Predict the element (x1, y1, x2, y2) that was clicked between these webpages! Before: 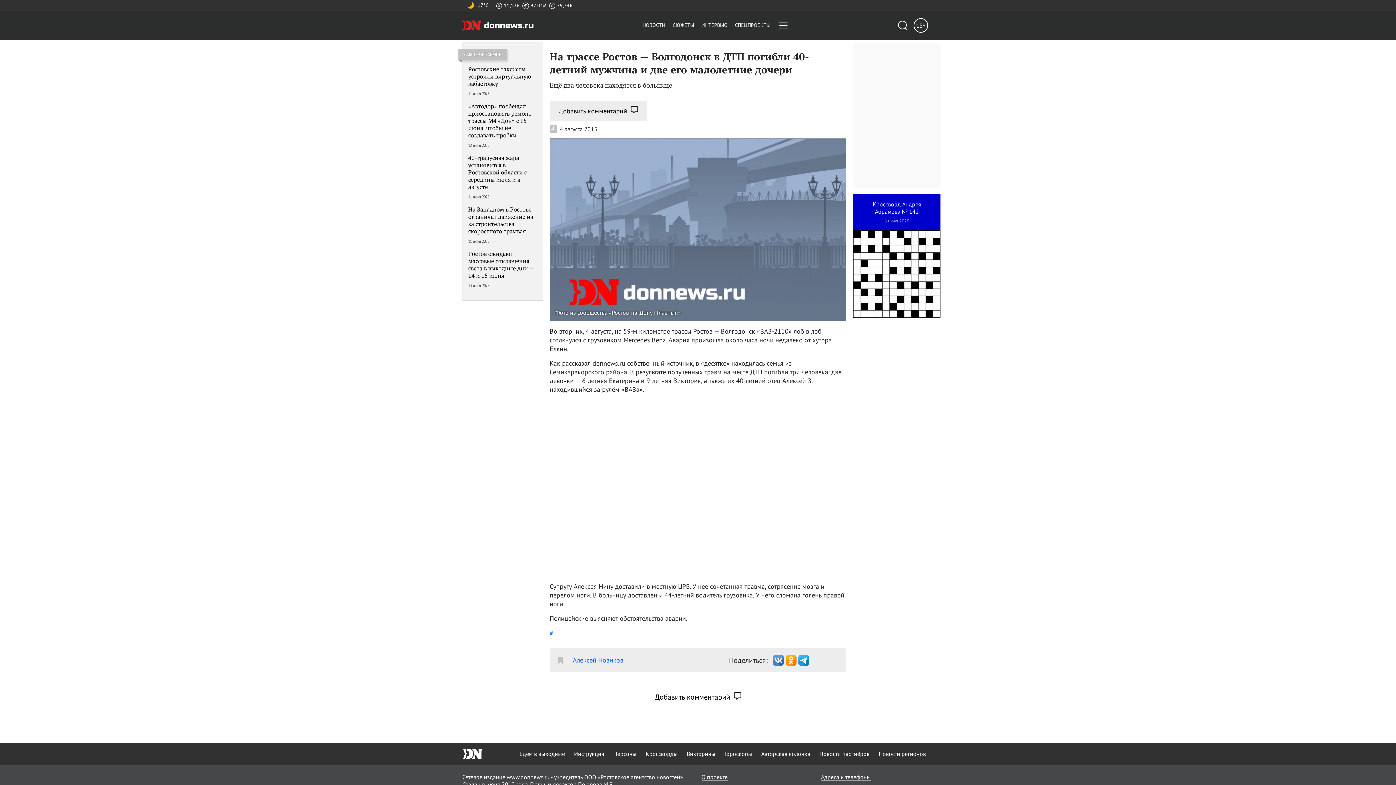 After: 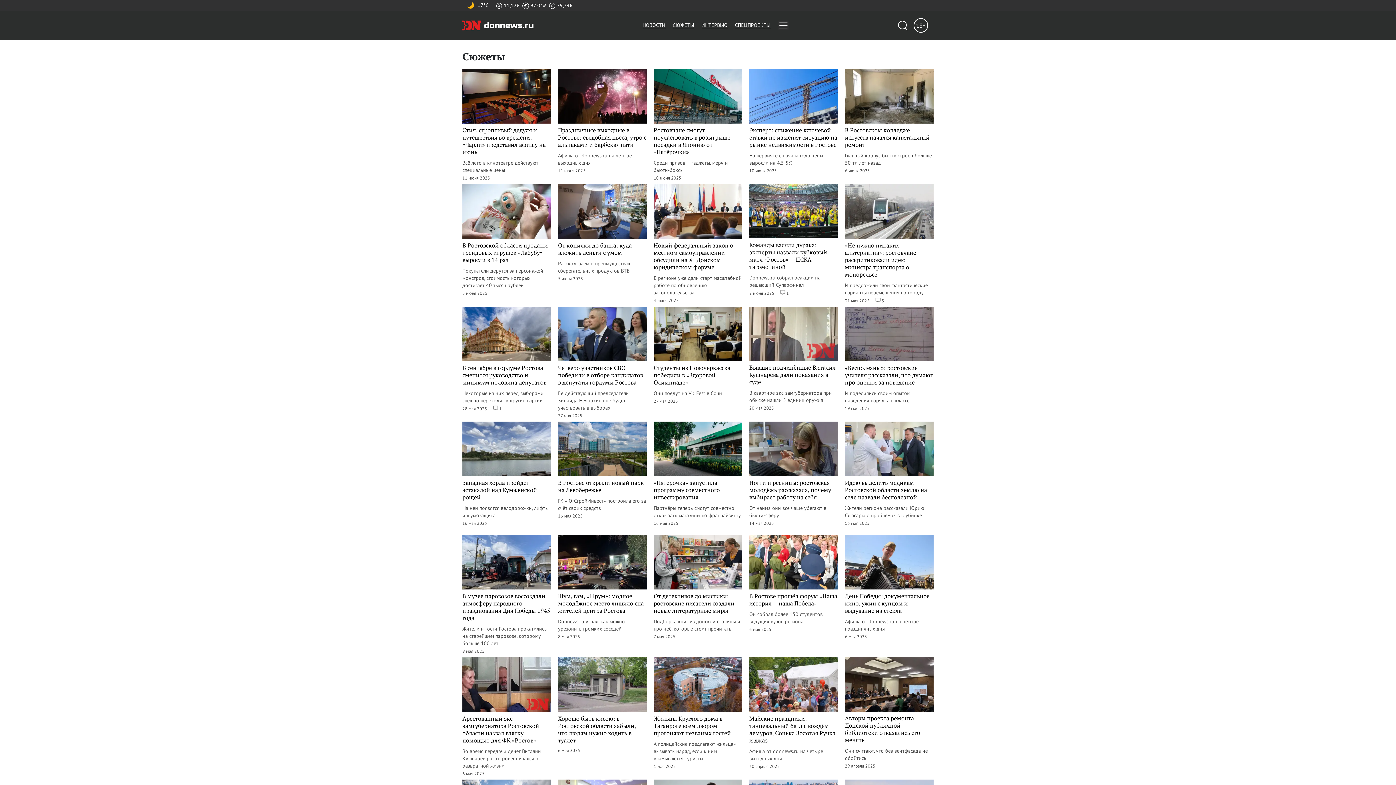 Action: label: СЮЖЕТЫ bbox: (672, 21, 694, 28)